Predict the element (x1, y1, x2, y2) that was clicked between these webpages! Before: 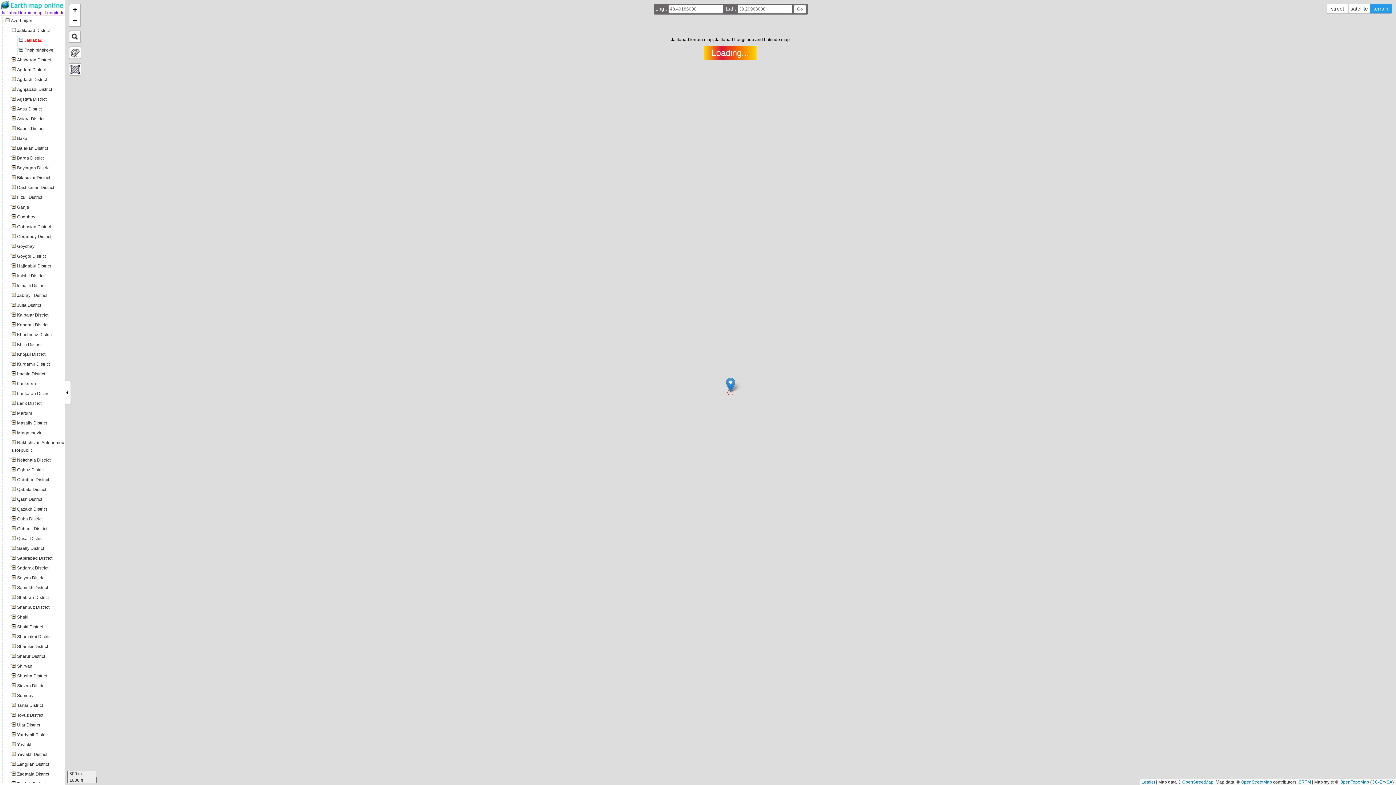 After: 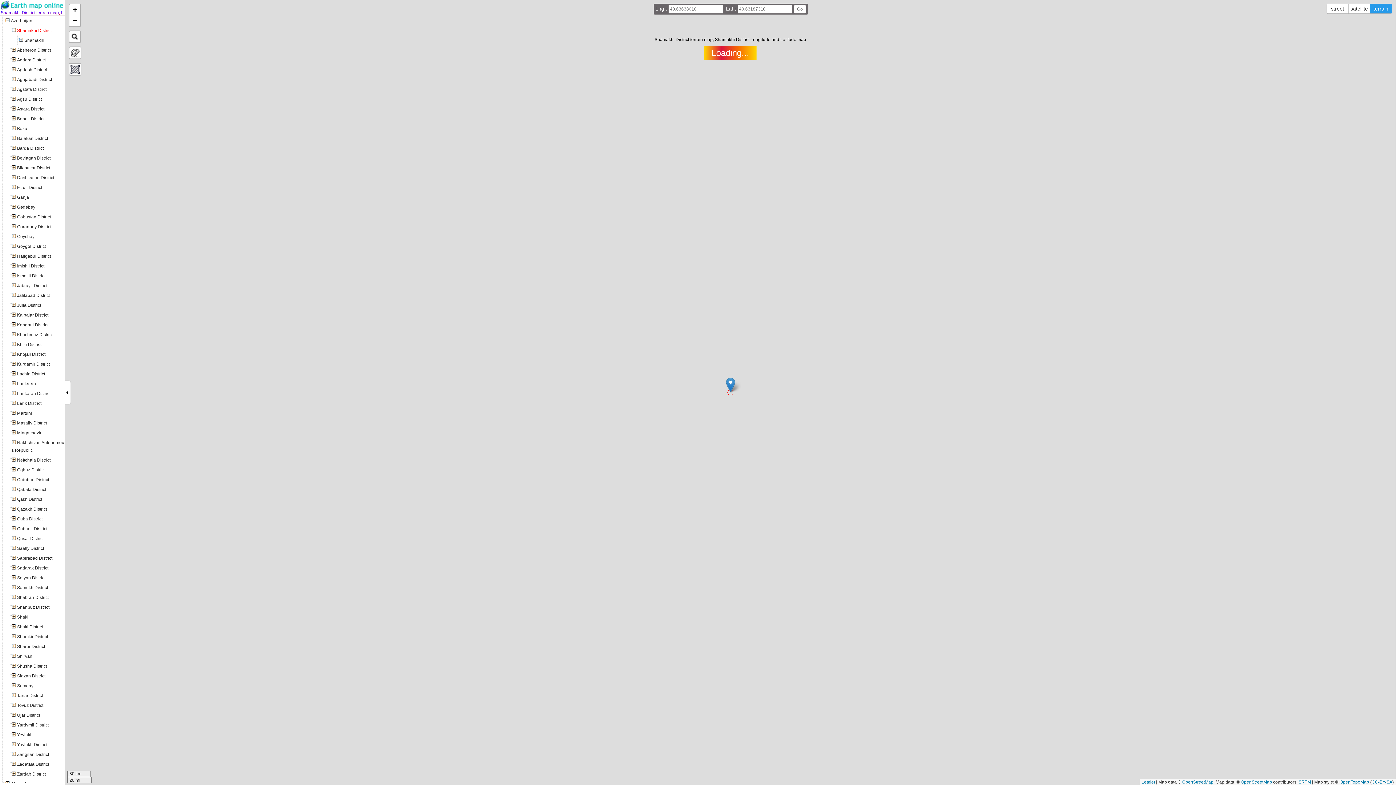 Action: bbox: (11, 634, 51, 639) label: Shamakhi District